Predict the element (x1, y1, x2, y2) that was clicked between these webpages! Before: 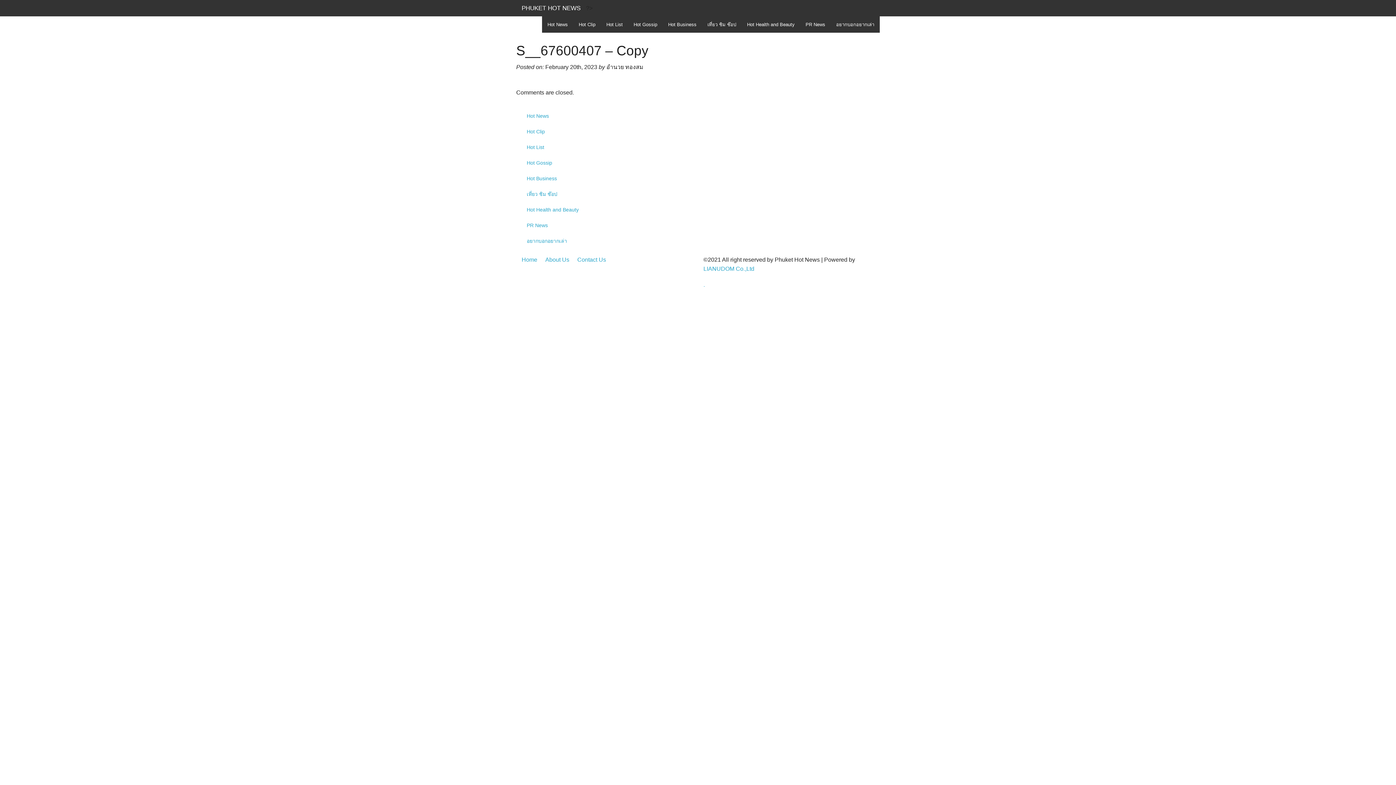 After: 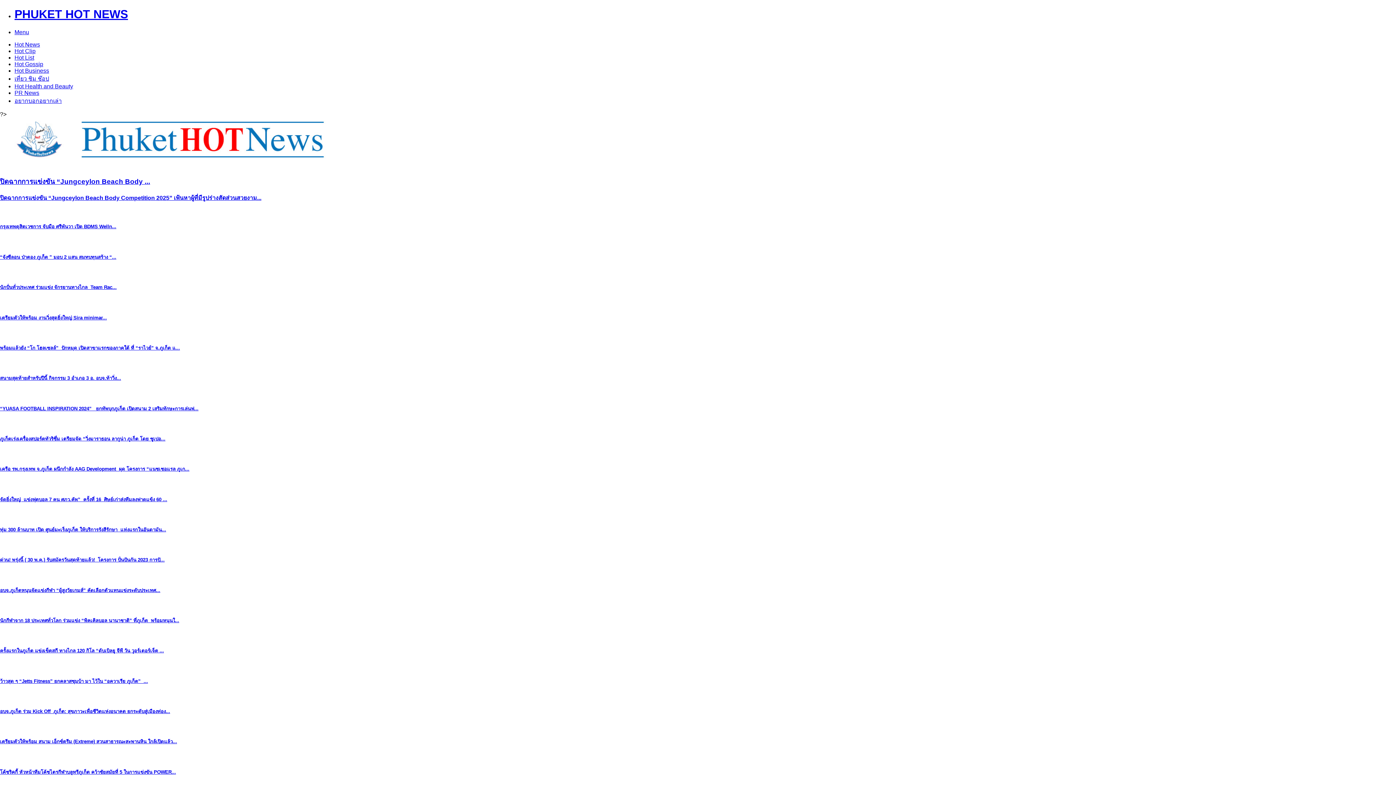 Action: bbox: (521, 203, 601, 216) label: Hot Health and Beauty